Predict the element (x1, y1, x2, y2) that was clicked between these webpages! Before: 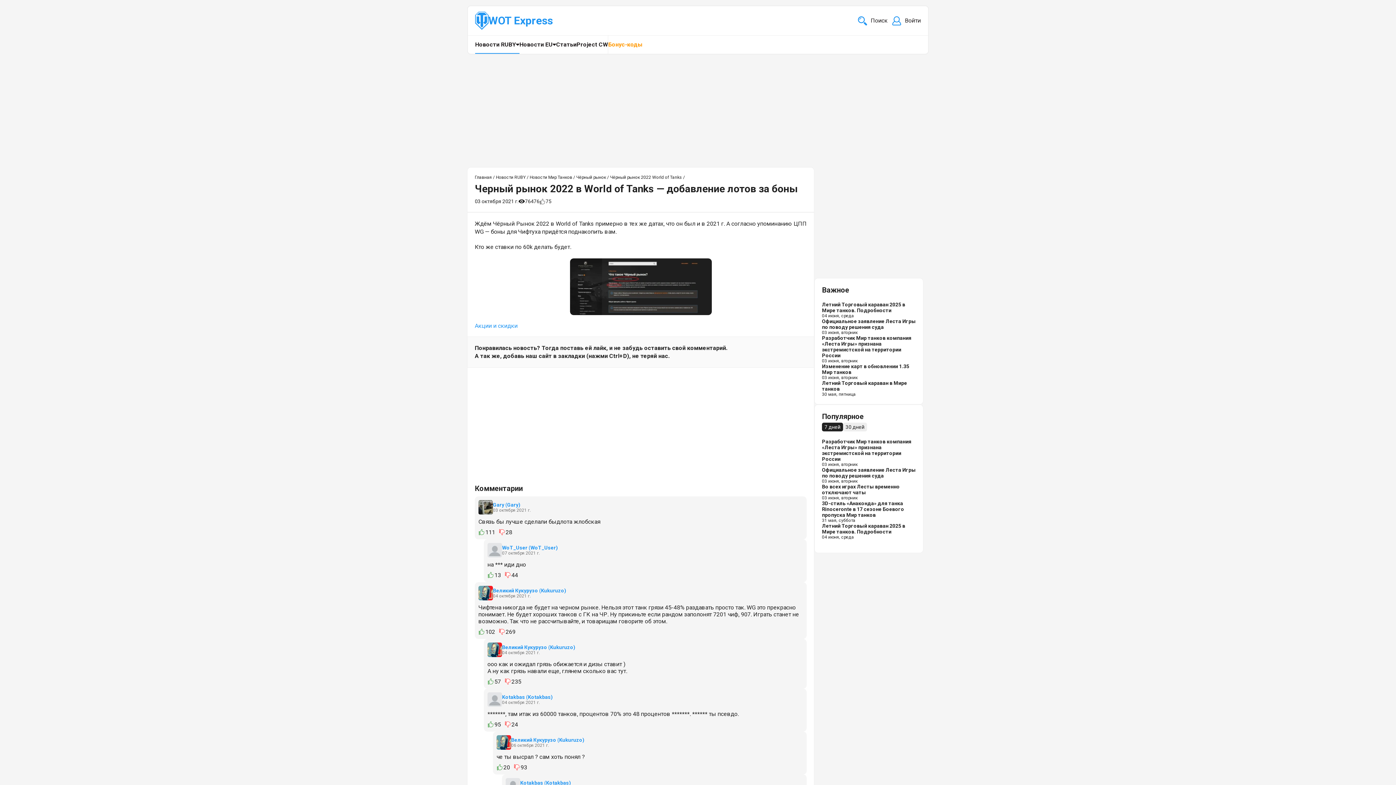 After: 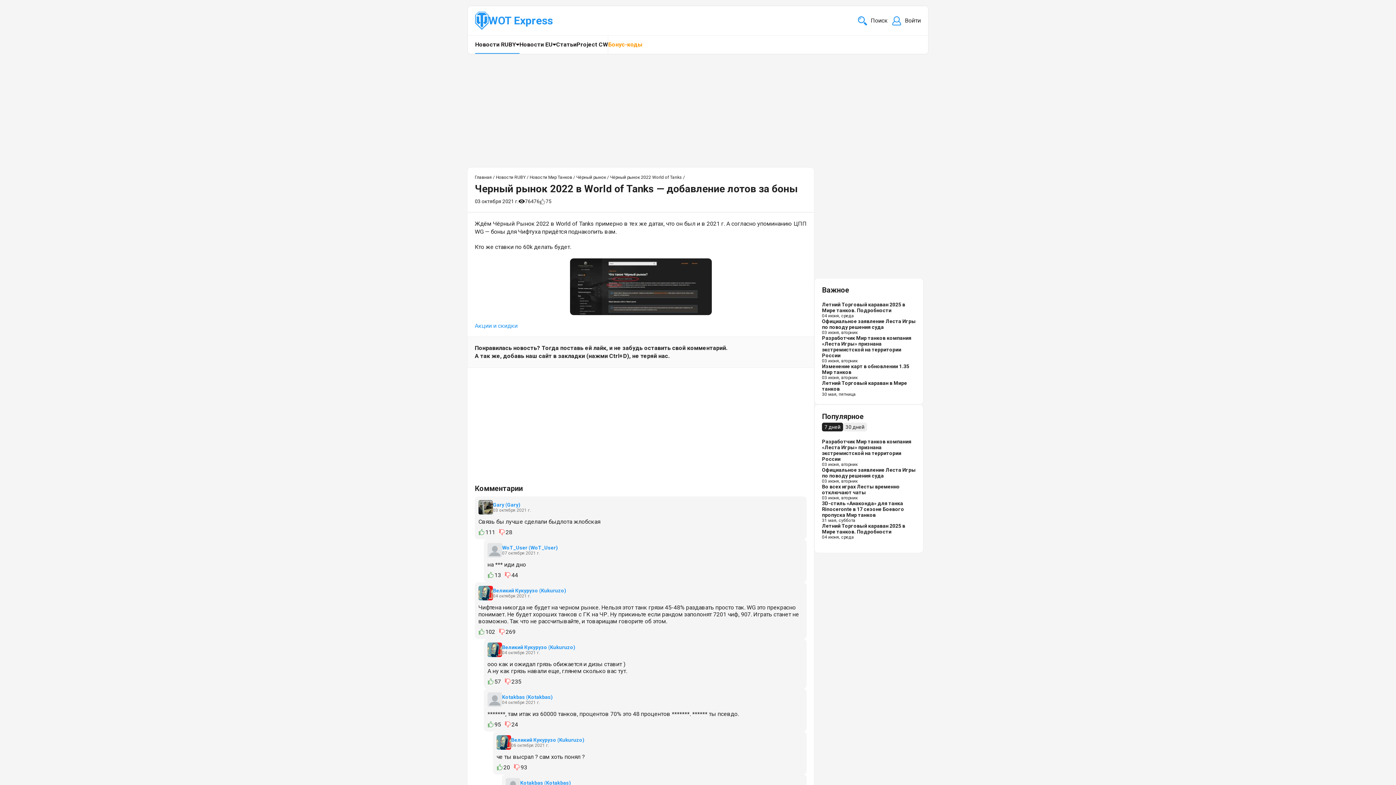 Action: label: Официальное заявление Леста Игры по поводу решения суда
03 июня, вторник bbox: (822, 318, 916, 335)